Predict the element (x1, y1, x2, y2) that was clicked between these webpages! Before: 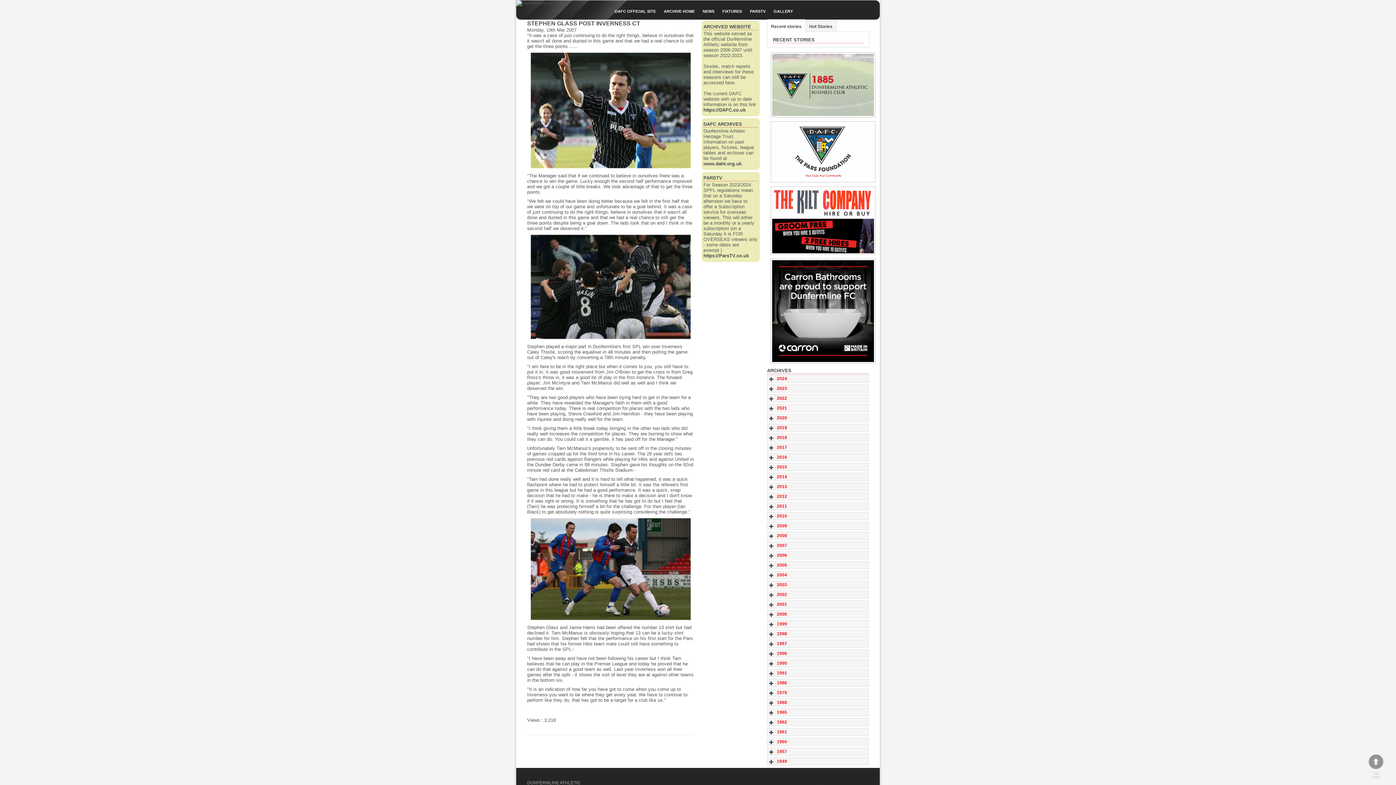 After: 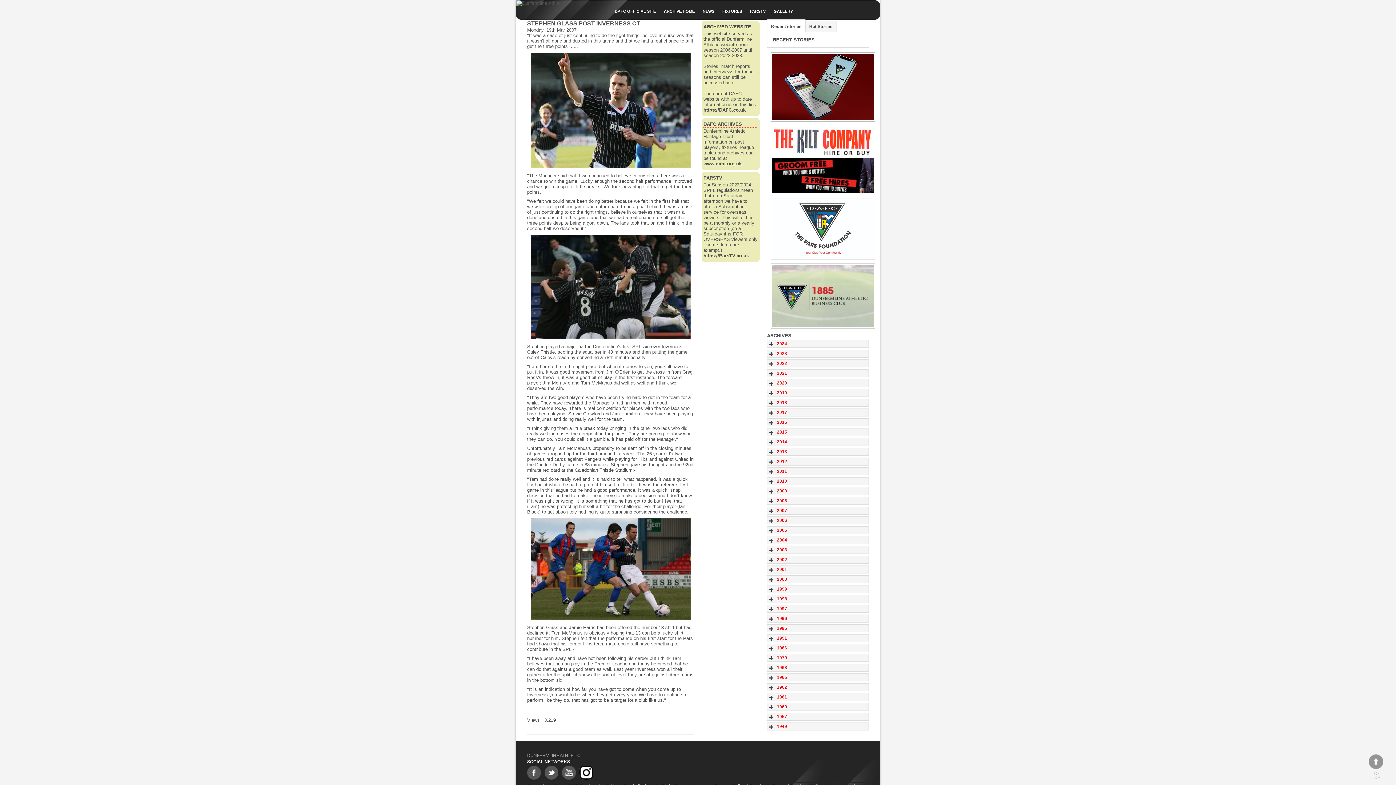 Action: label: DAFC ARCHIVES bbox: (703, 121, 742, 126)